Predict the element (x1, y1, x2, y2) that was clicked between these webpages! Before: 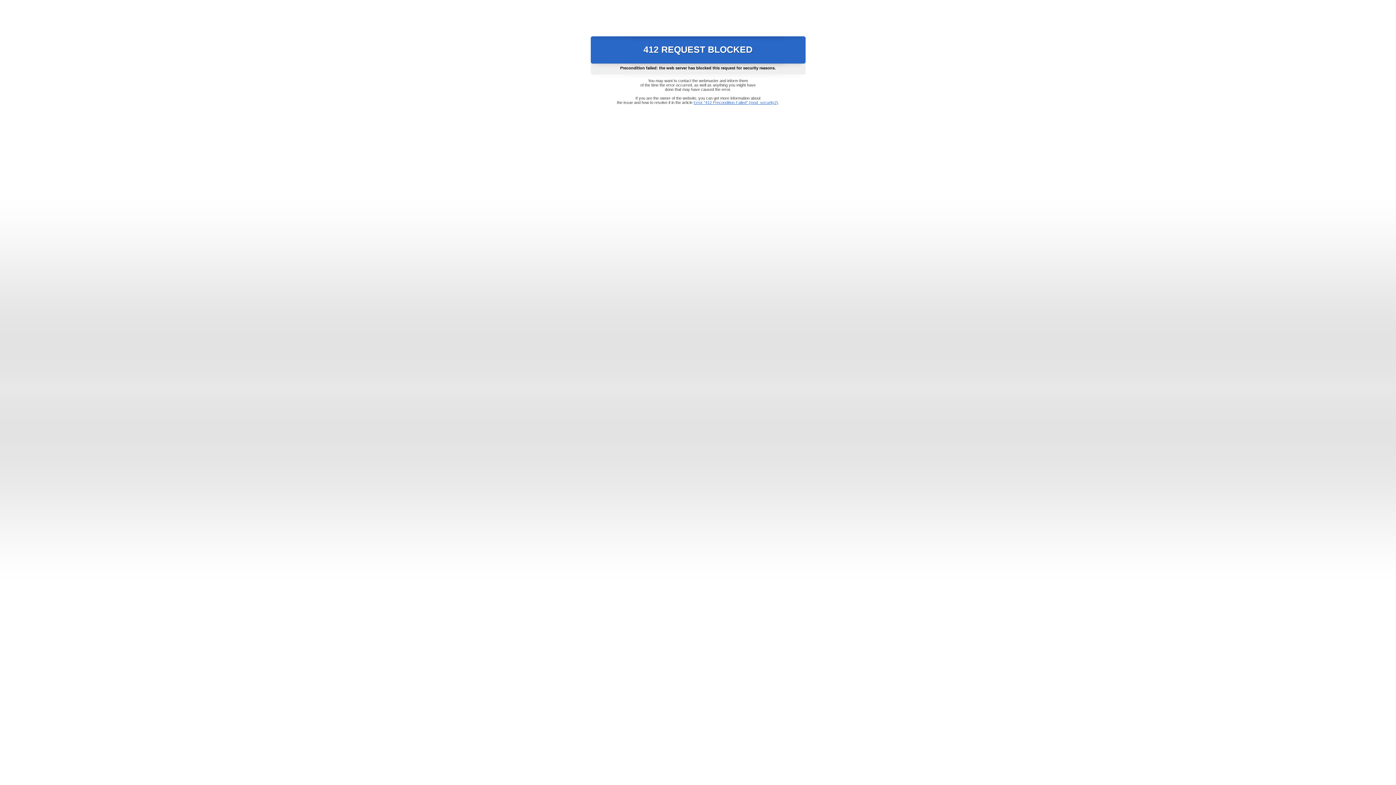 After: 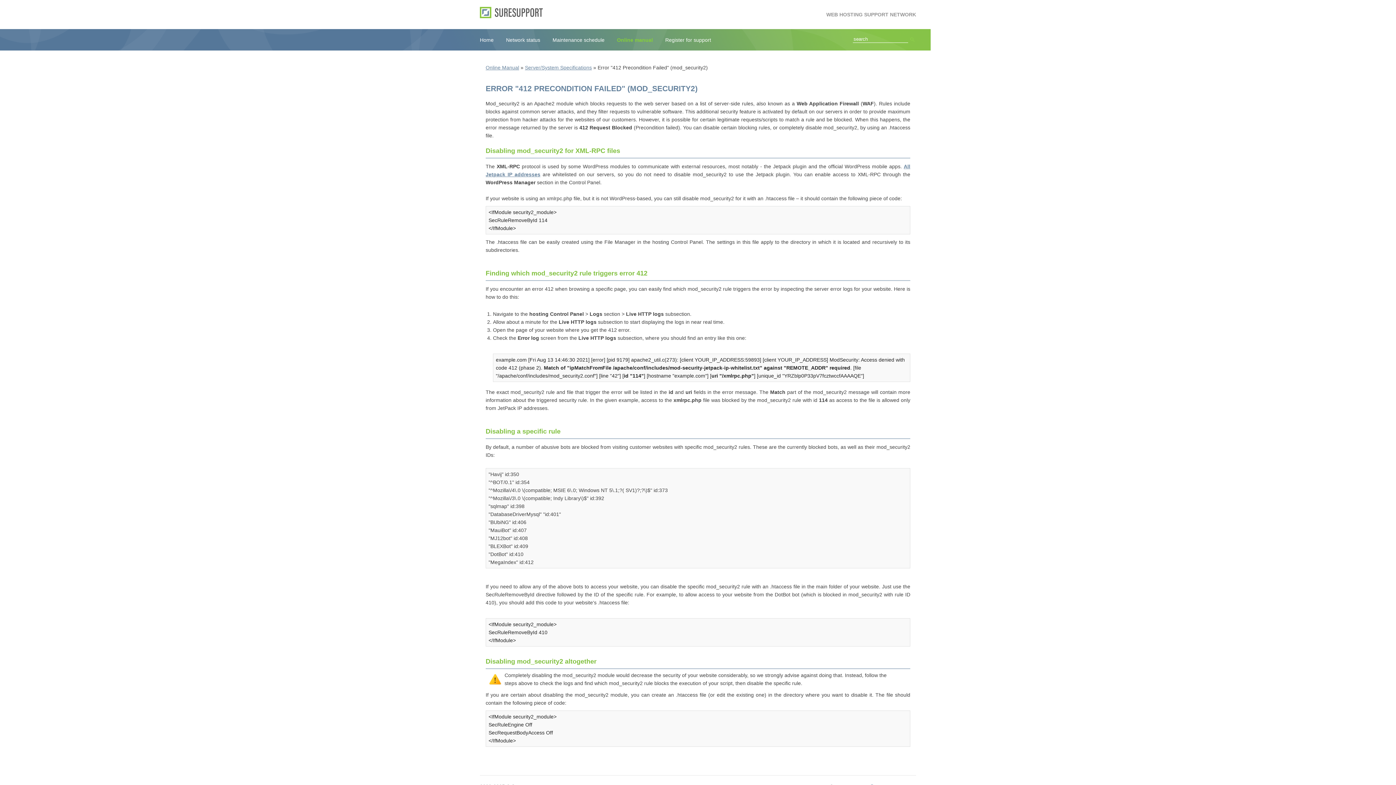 Action: label: Error "412 Precondition Failed" (mod_security2) bbox: (693, 100, 778, 104)